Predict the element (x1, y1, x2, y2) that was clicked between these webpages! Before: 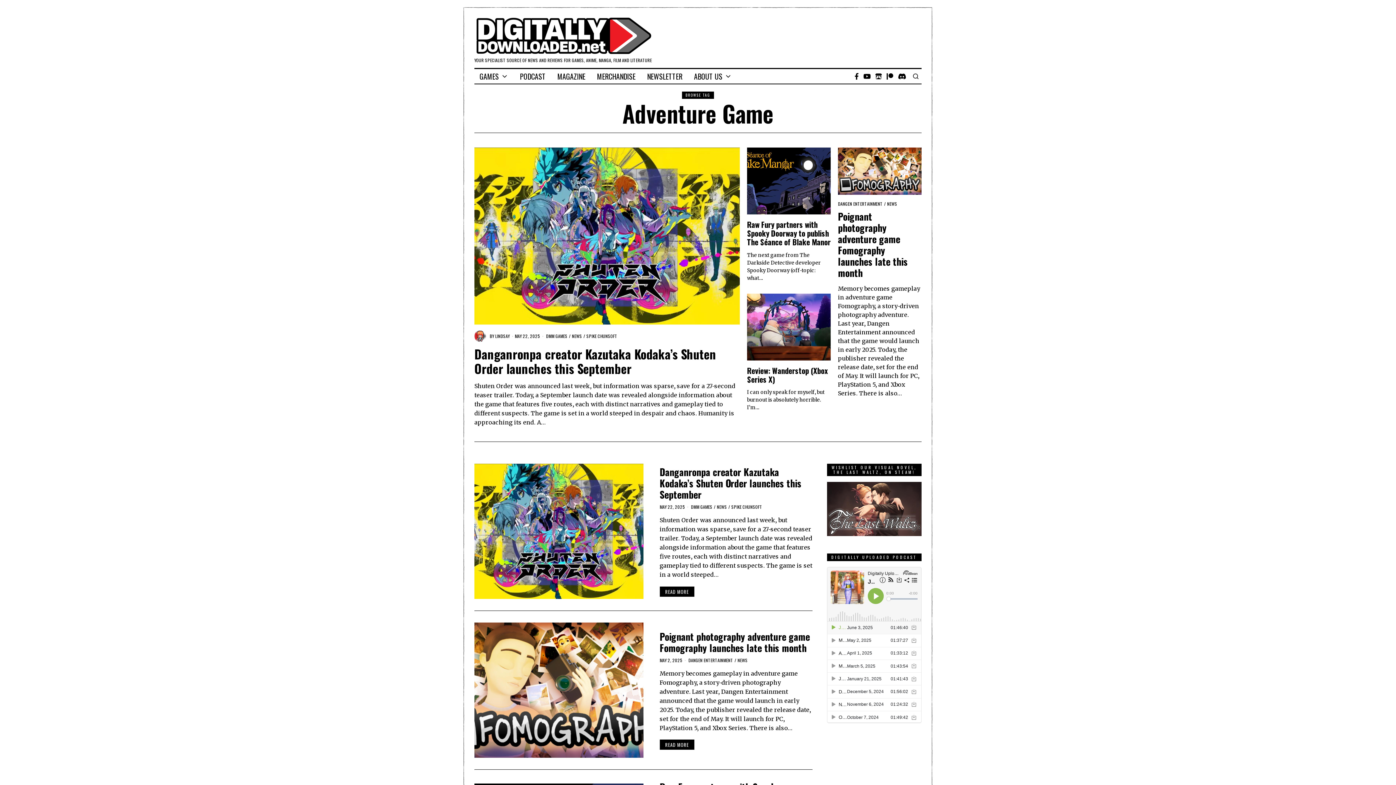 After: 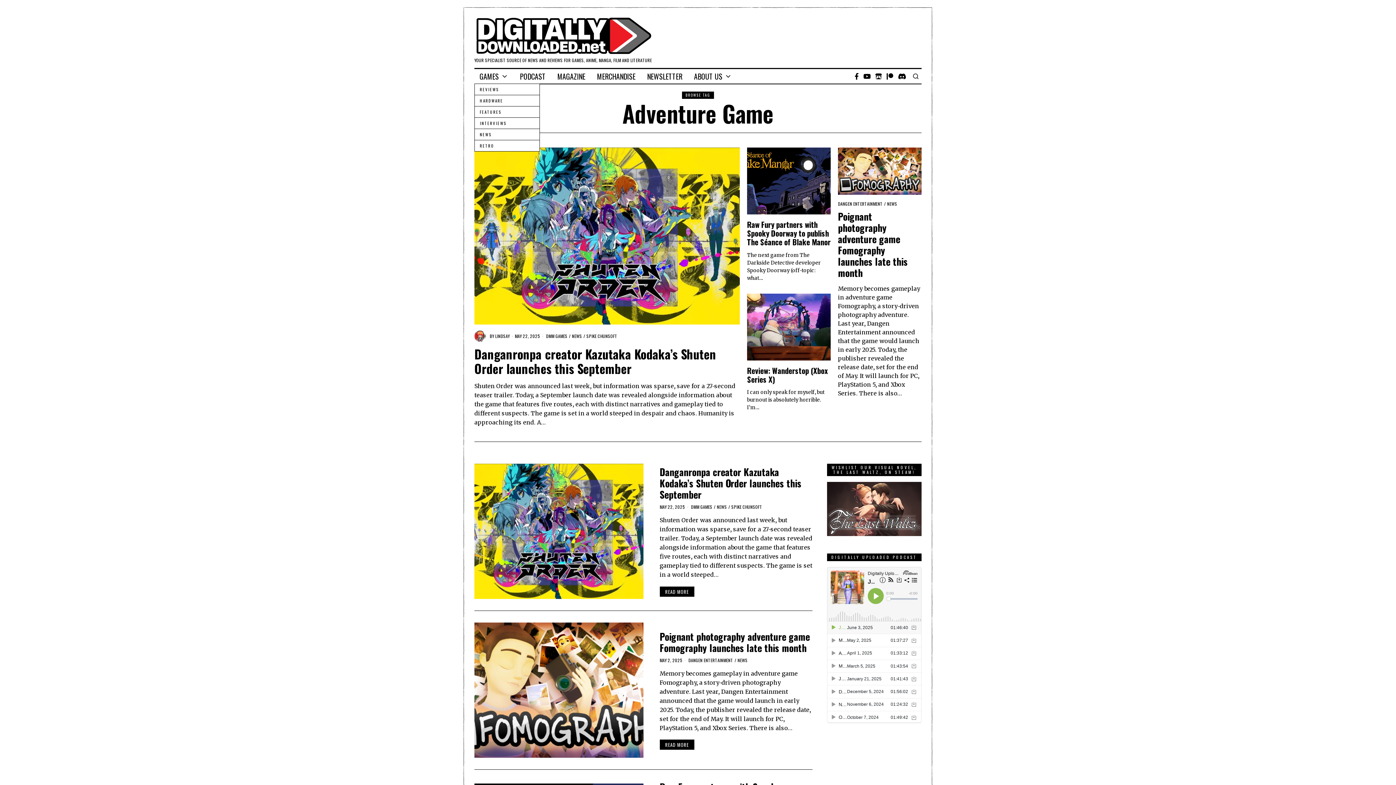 Action: bbox: (474, 69, 513, 83) label: GAMES